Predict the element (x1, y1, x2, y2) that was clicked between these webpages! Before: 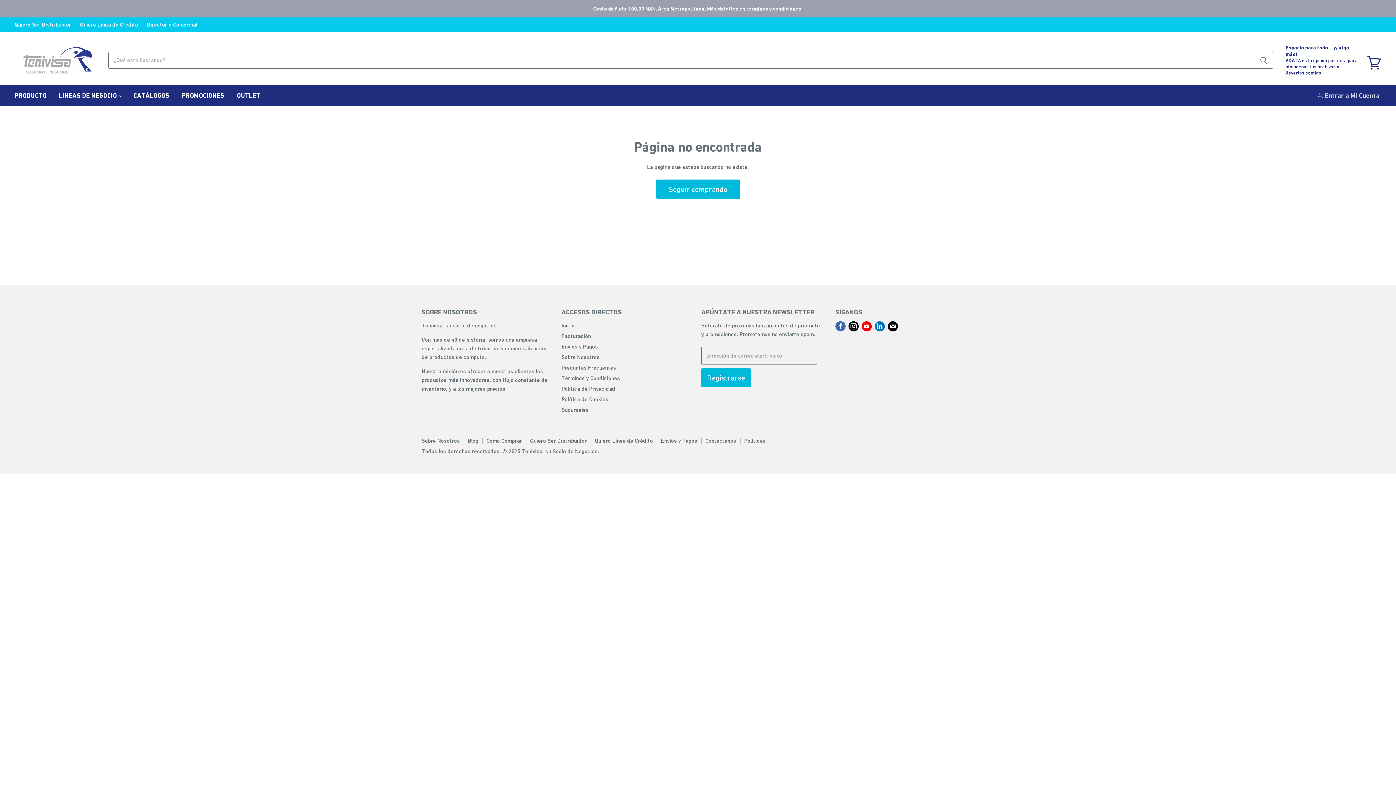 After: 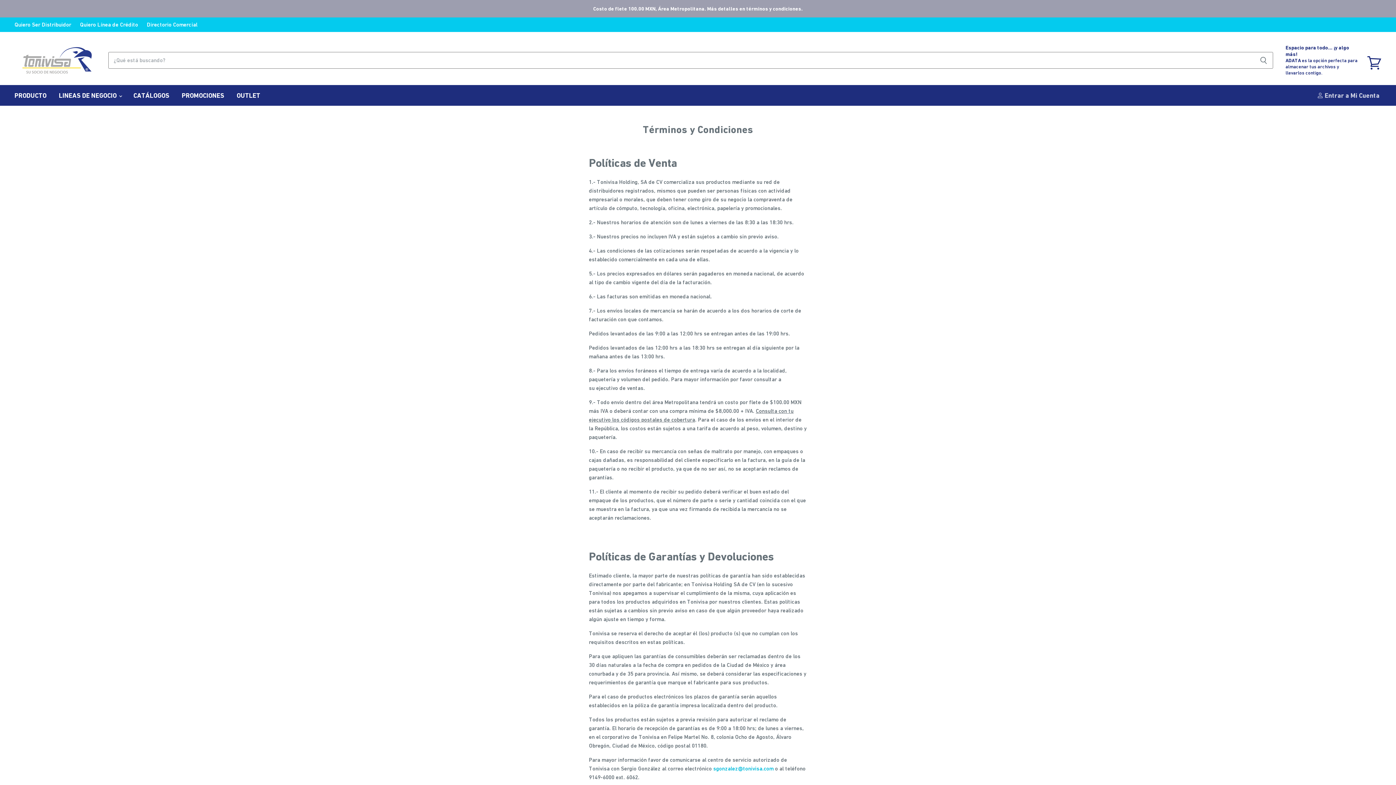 Action: label: Términos y Condiciones bbox: (561, 375, 620, 381)